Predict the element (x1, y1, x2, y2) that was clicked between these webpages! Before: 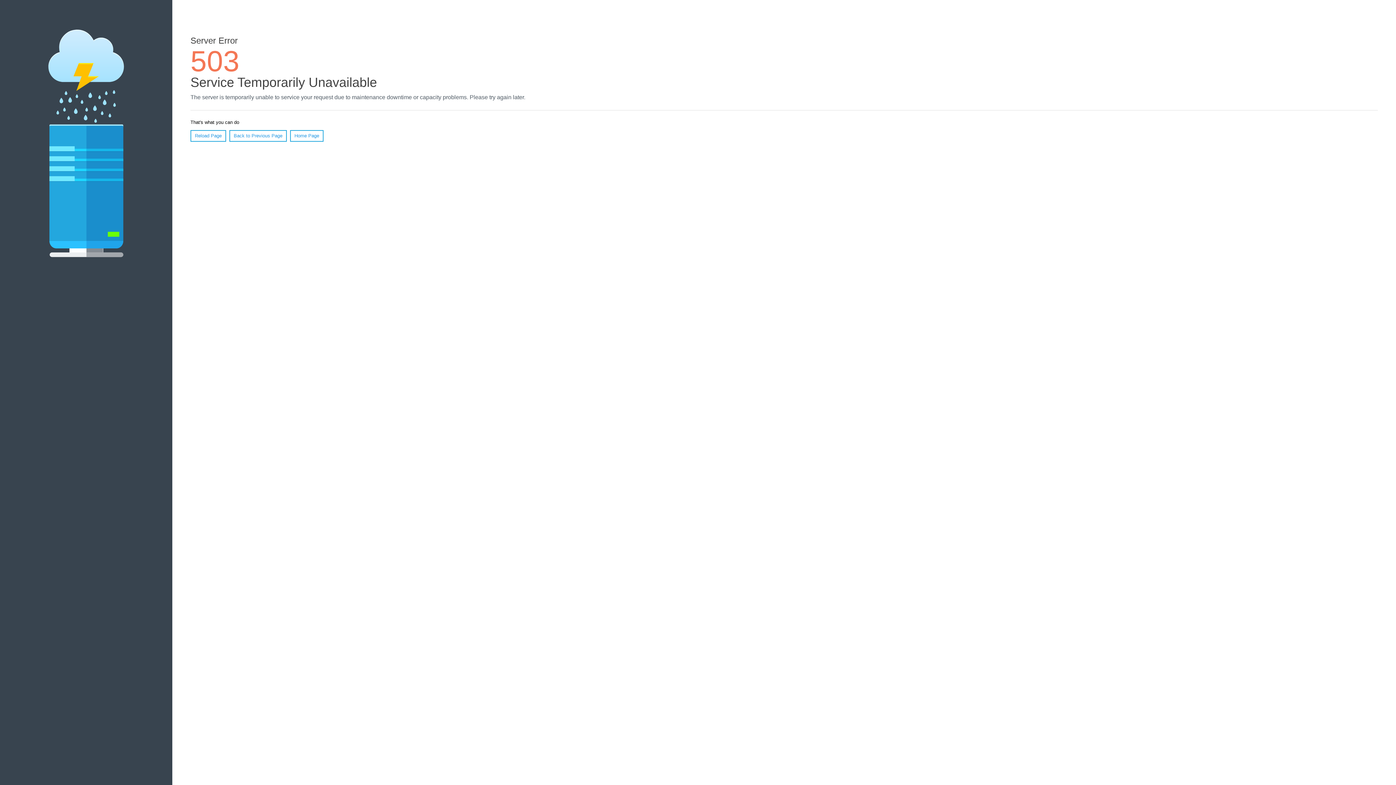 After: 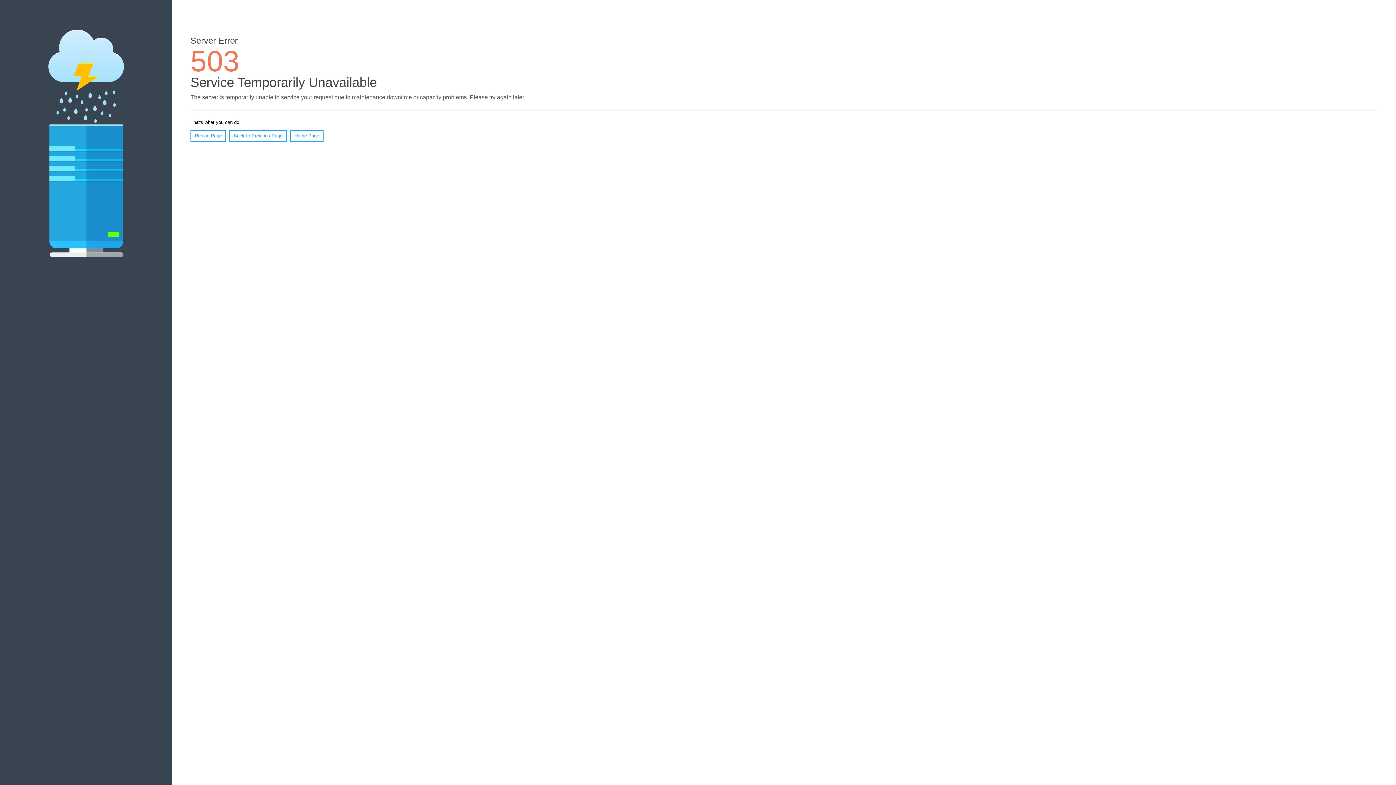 Action: label: Home Page bbox: (290, 130, 323, 141)